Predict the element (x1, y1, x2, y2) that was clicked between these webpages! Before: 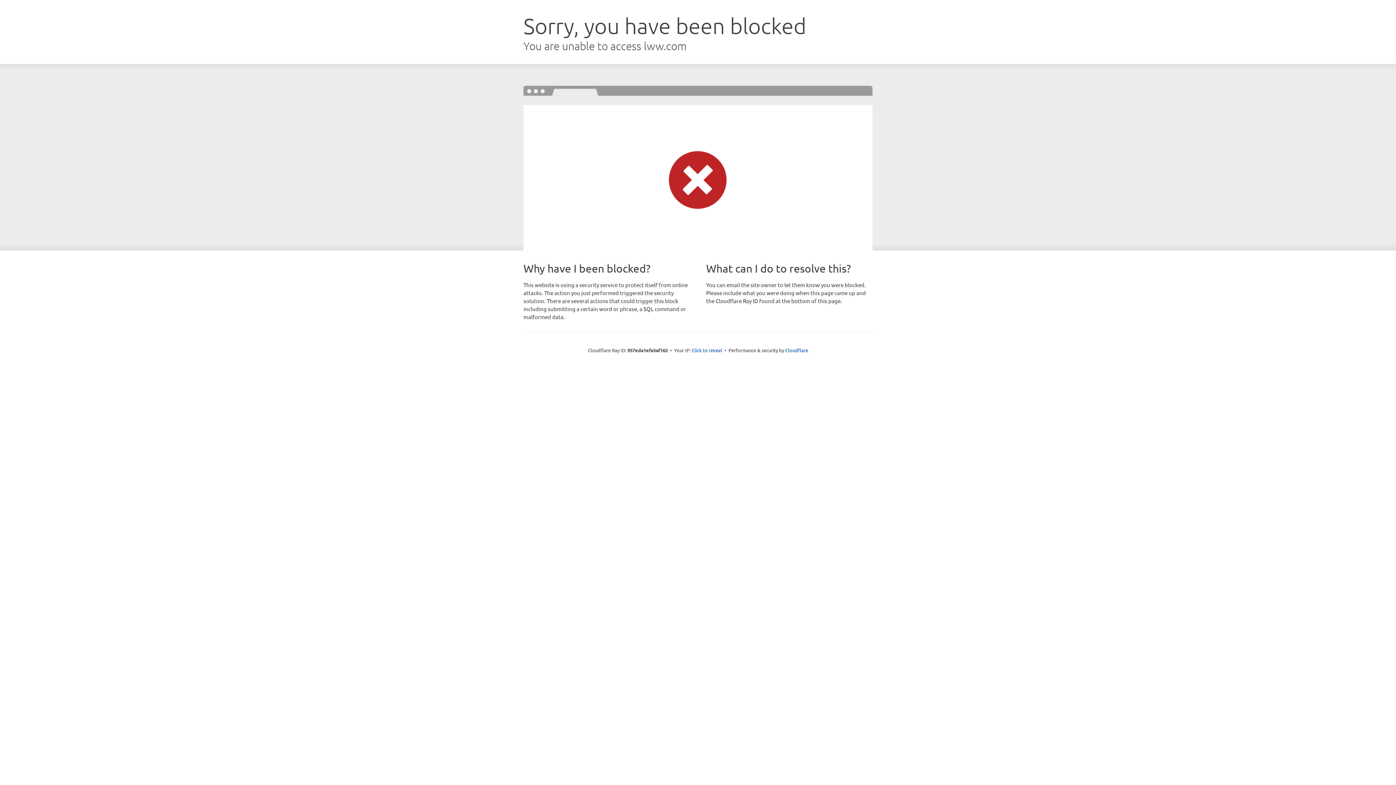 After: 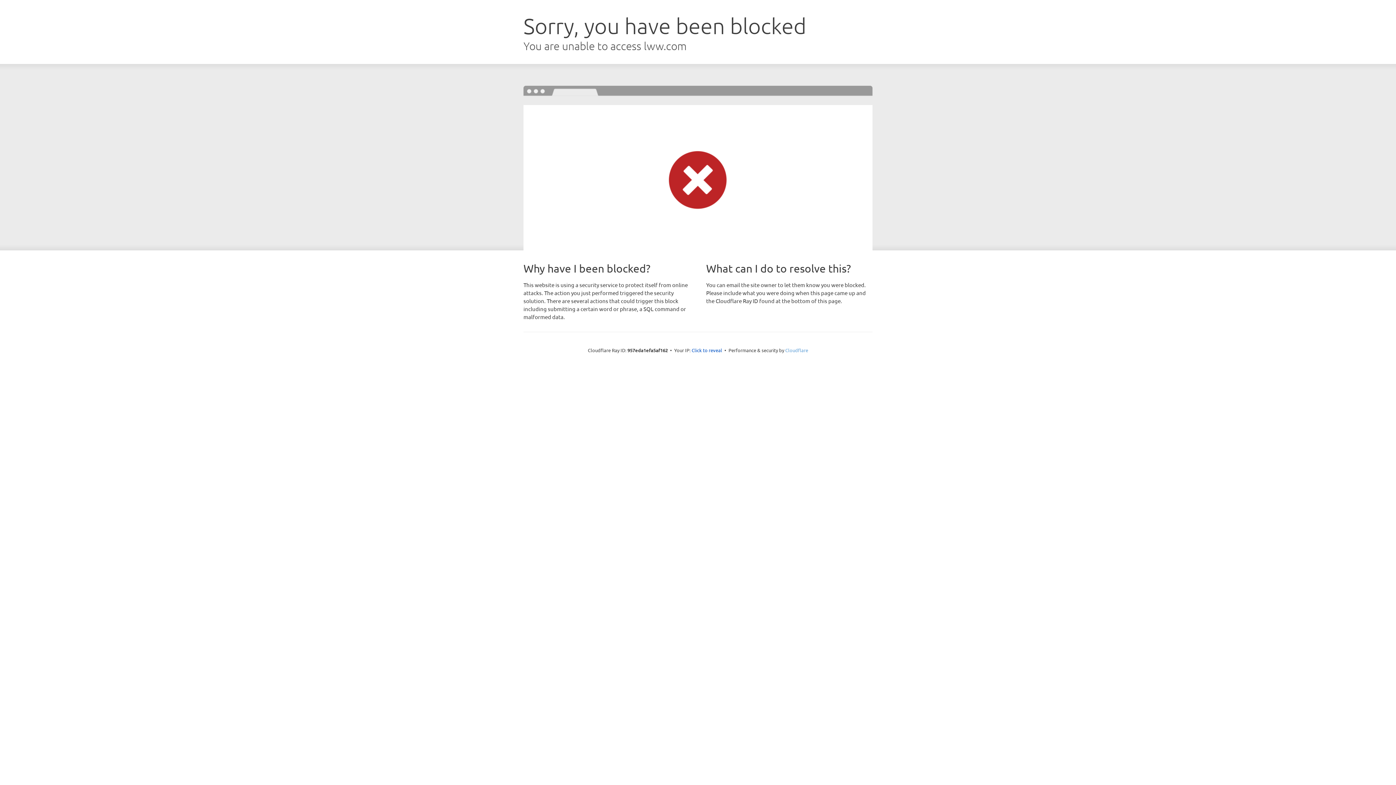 Action: bbox: (785, 347, 808, 353) label: Cloudflare